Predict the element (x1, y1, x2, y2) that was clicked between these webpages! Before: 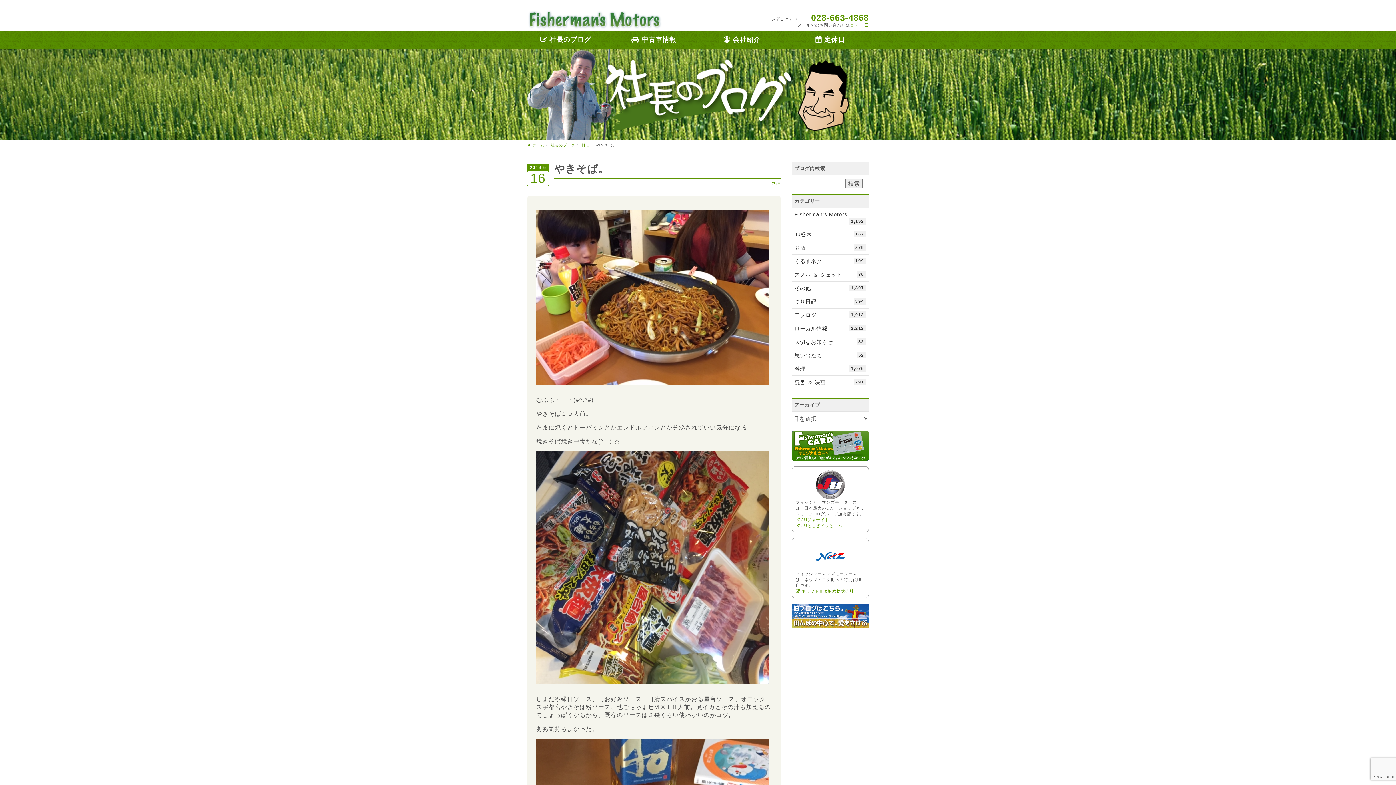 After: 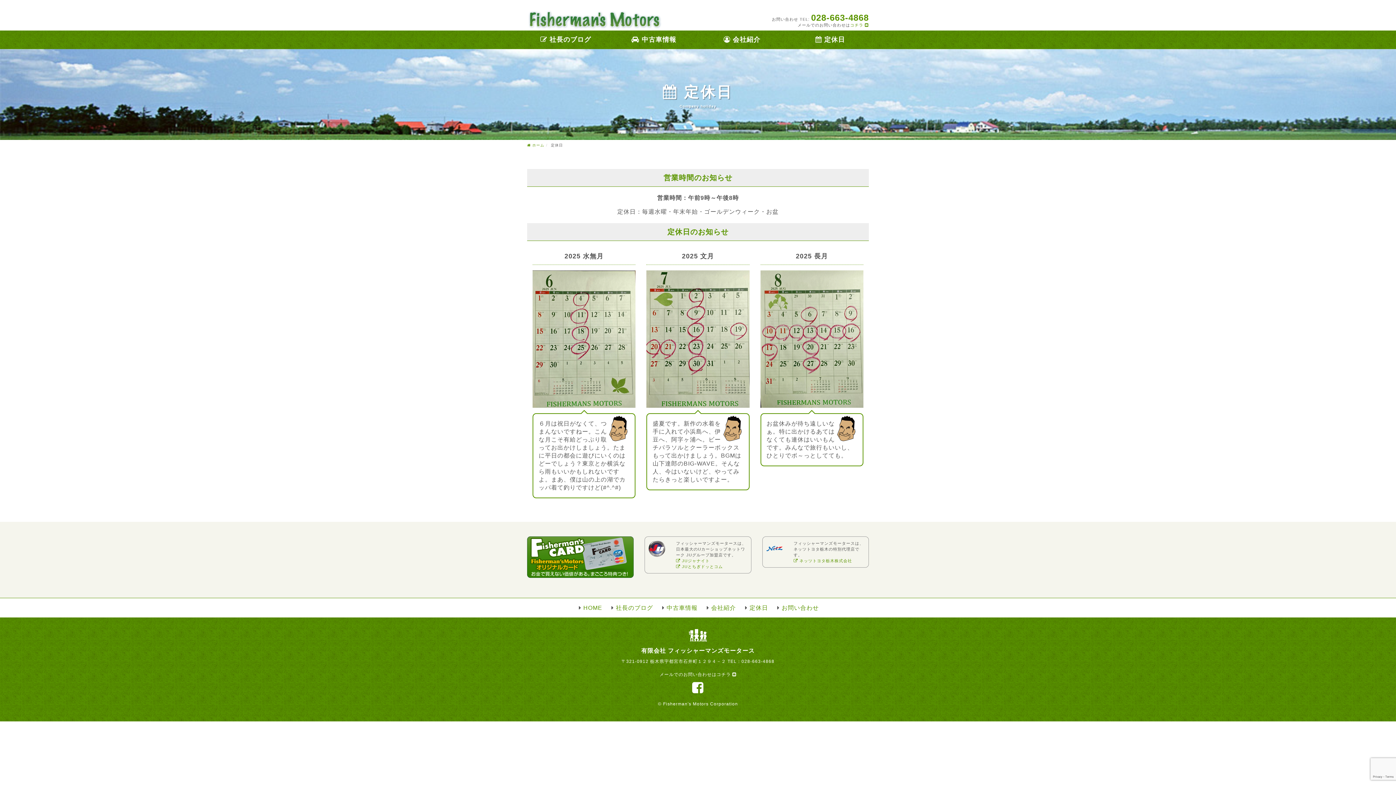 Action: bbox: (791, 30, 869, 49) label:  定休日